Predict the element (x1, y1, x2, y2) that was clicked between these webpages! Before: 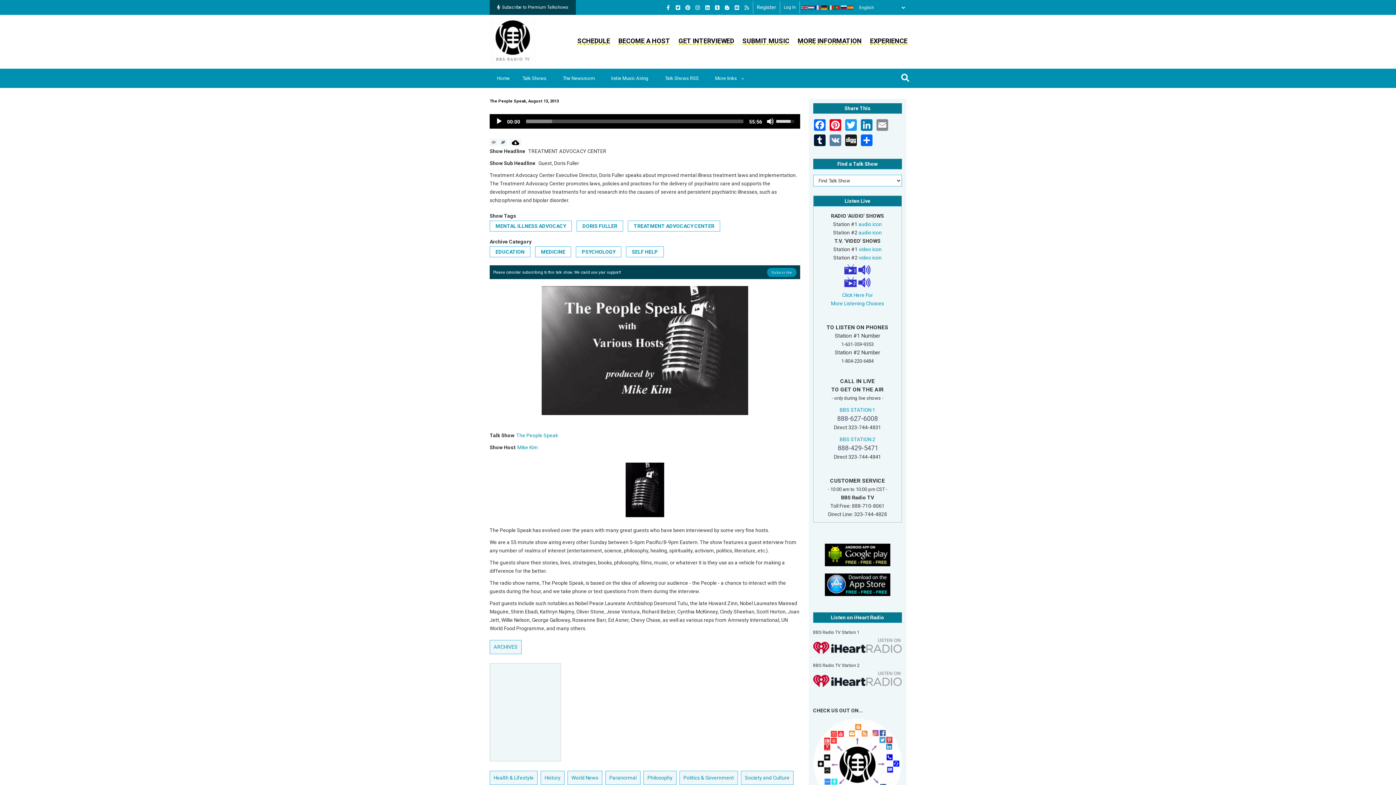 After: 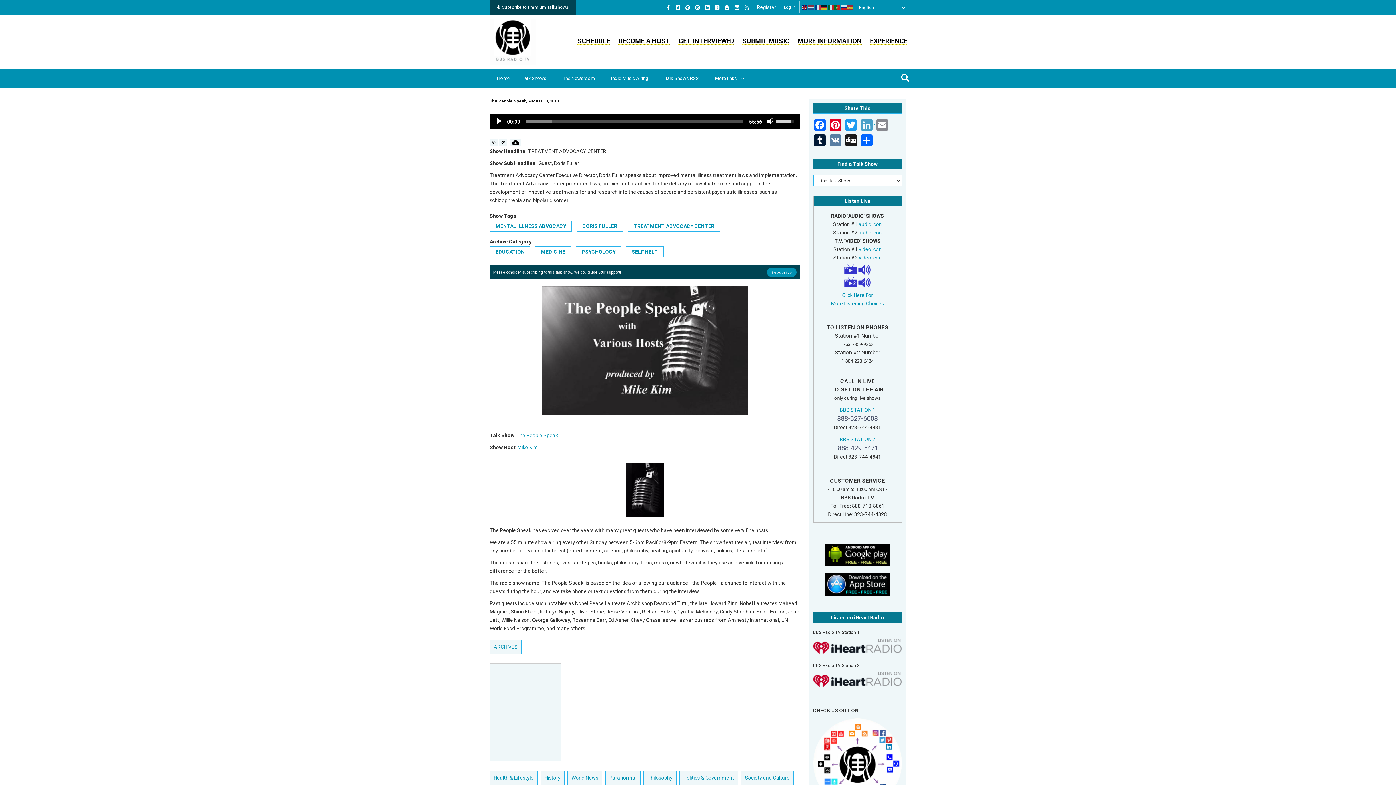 Action: label:   bbox: (860, 119, 875, 134)